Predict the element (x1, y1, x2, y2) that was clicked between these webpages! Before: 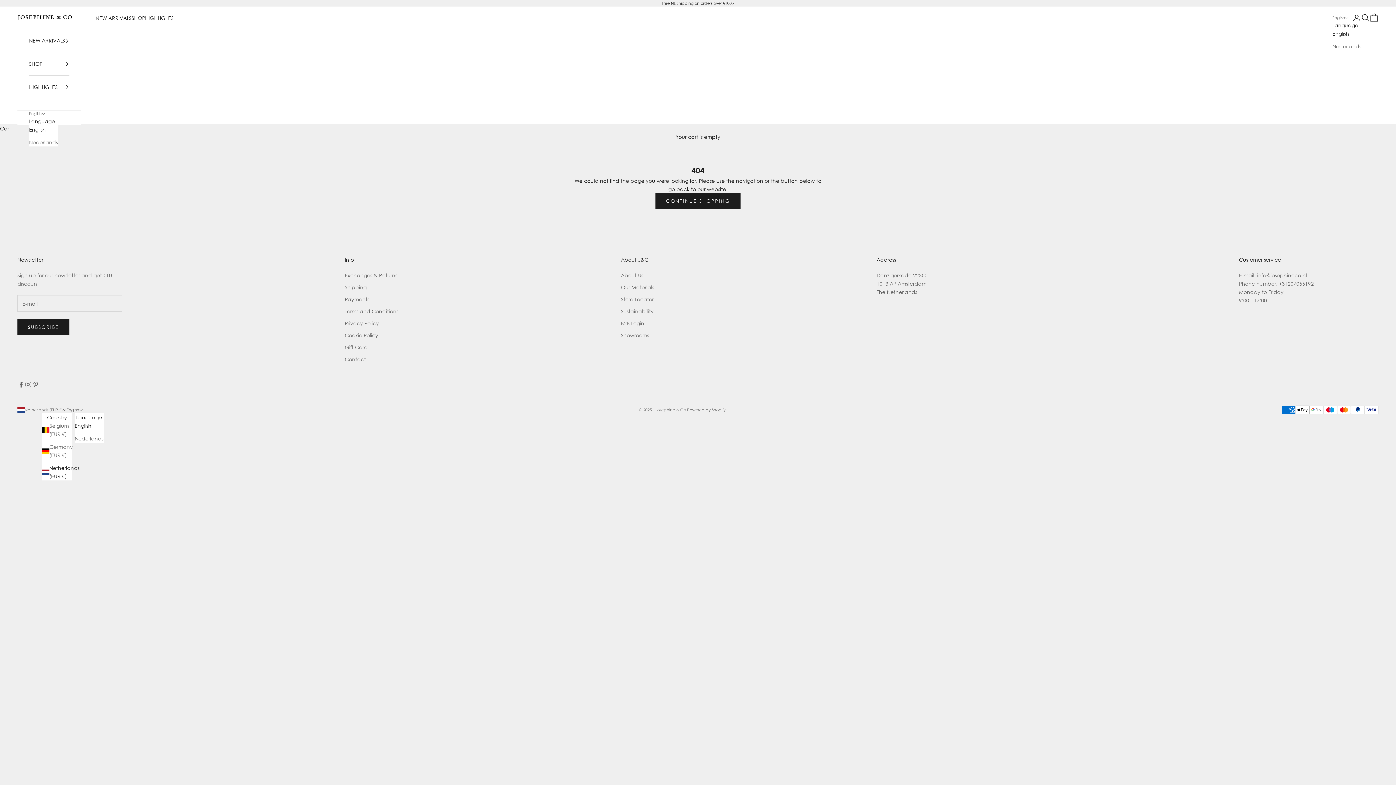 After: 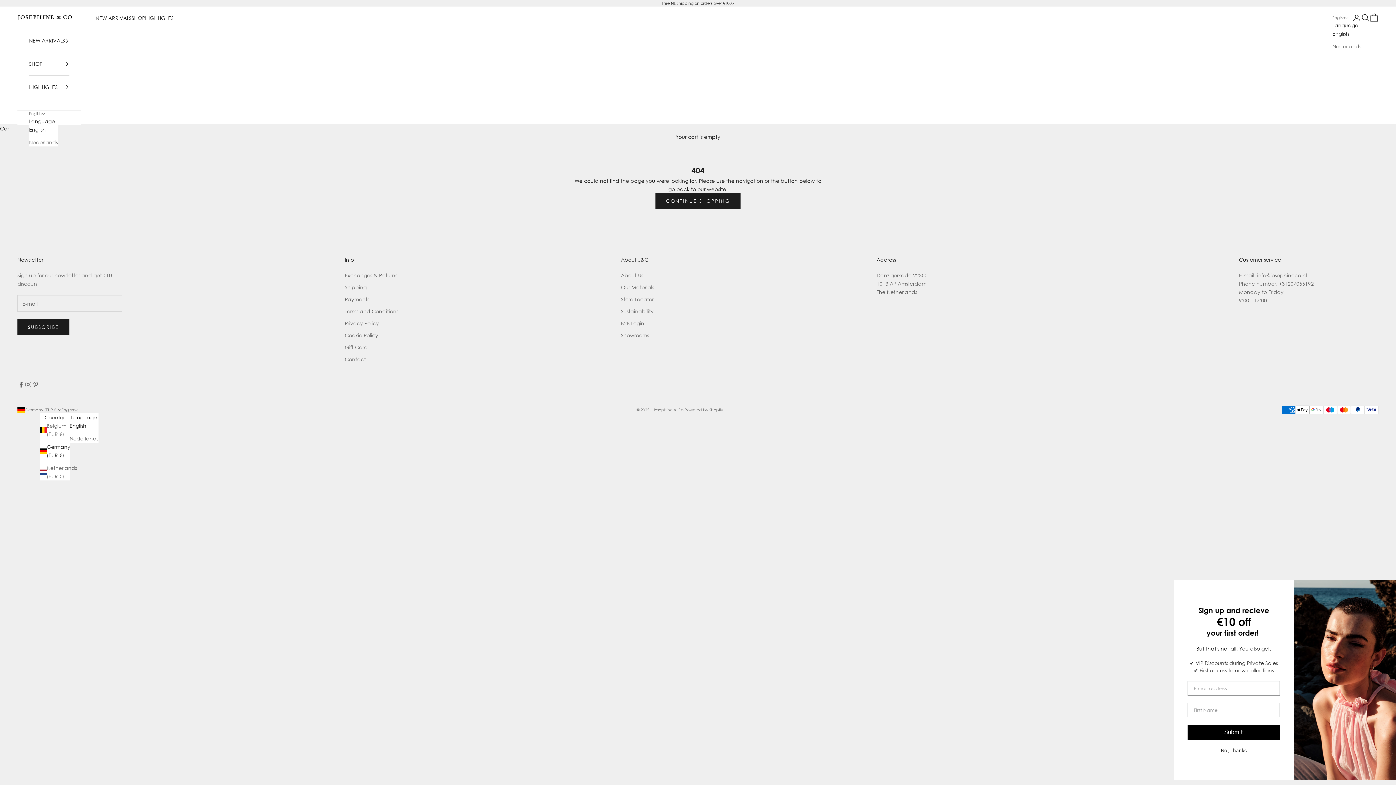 Action: label: Germany (EUR €) bbox: (42, 443, 72, 459)